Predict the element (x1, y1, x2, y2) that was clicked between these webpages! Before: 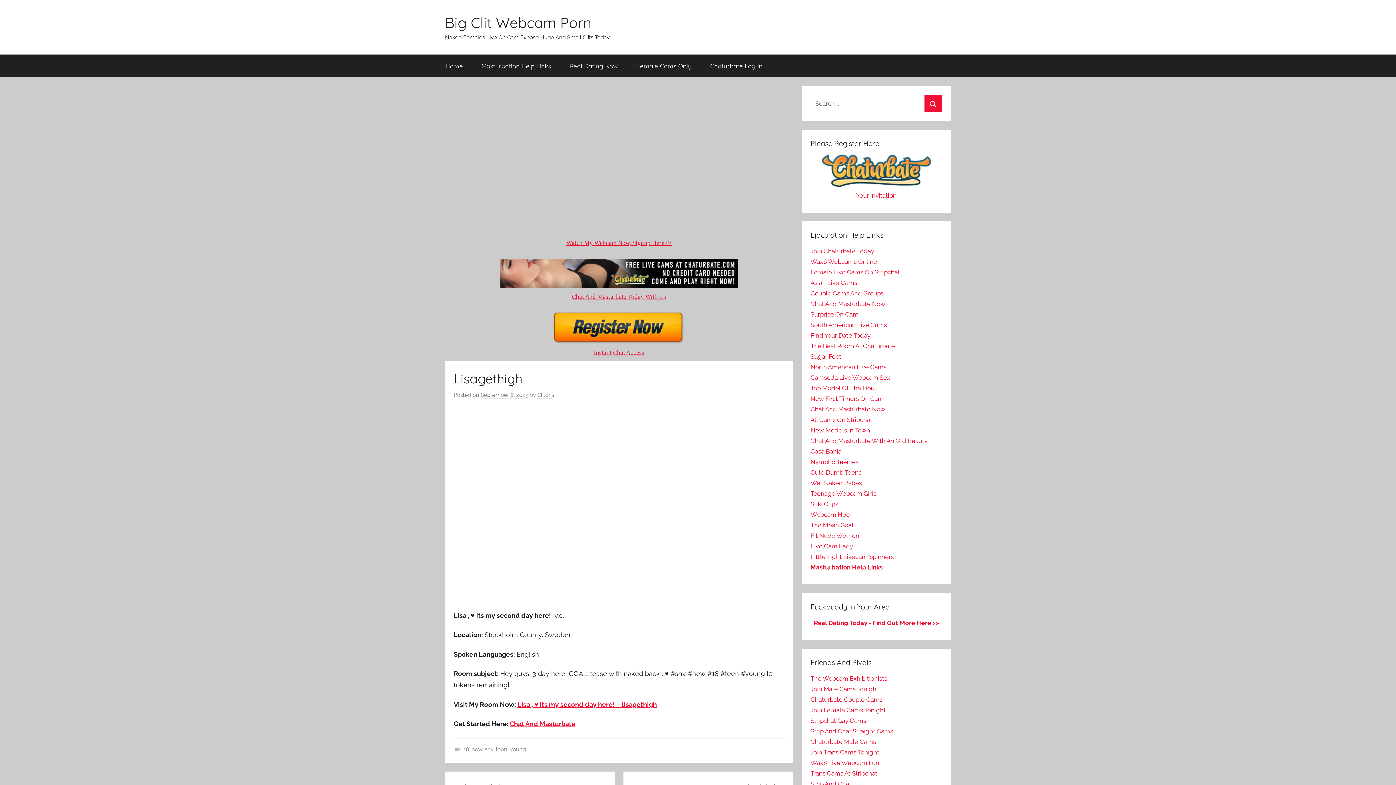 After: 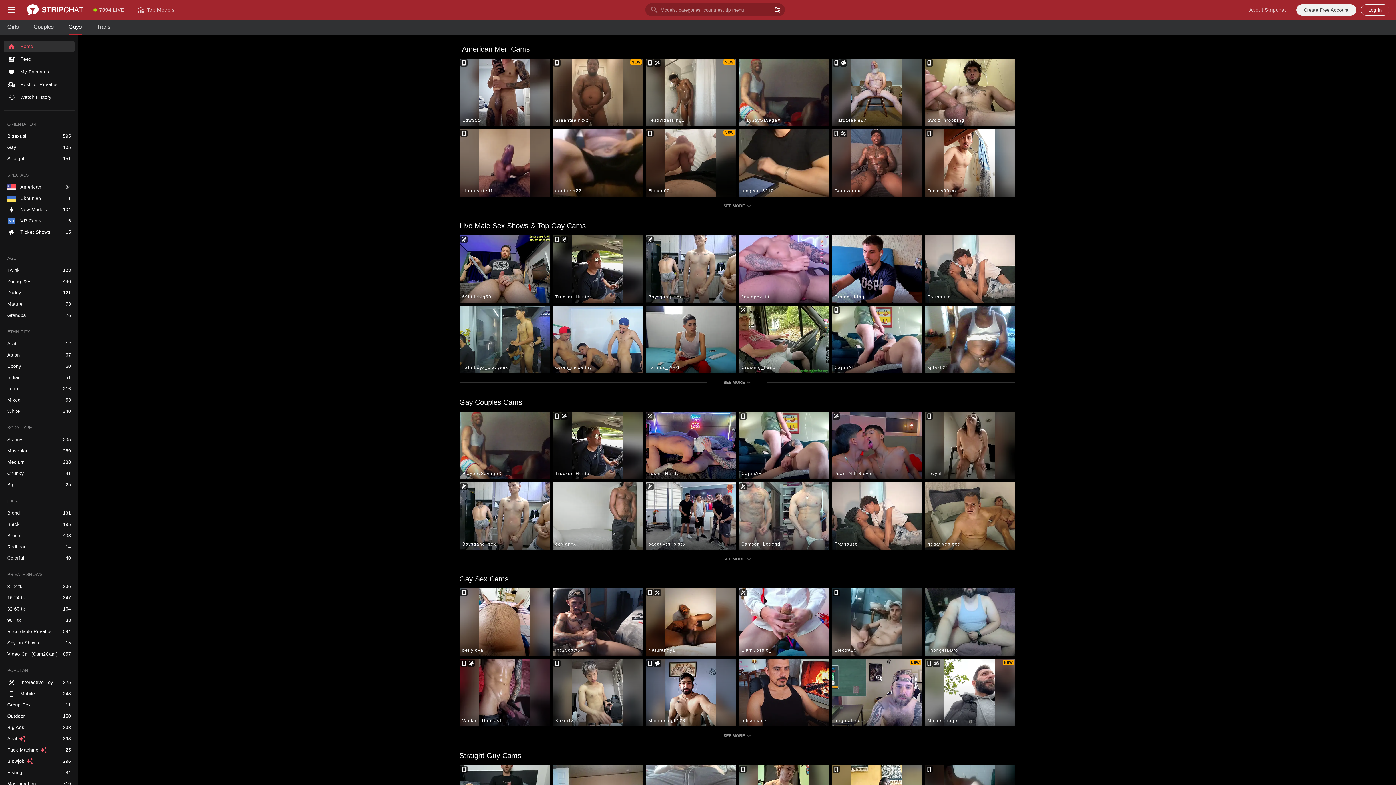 Action: label: Stripchat Gay Cams bbox: (810, 717, 866, 724)